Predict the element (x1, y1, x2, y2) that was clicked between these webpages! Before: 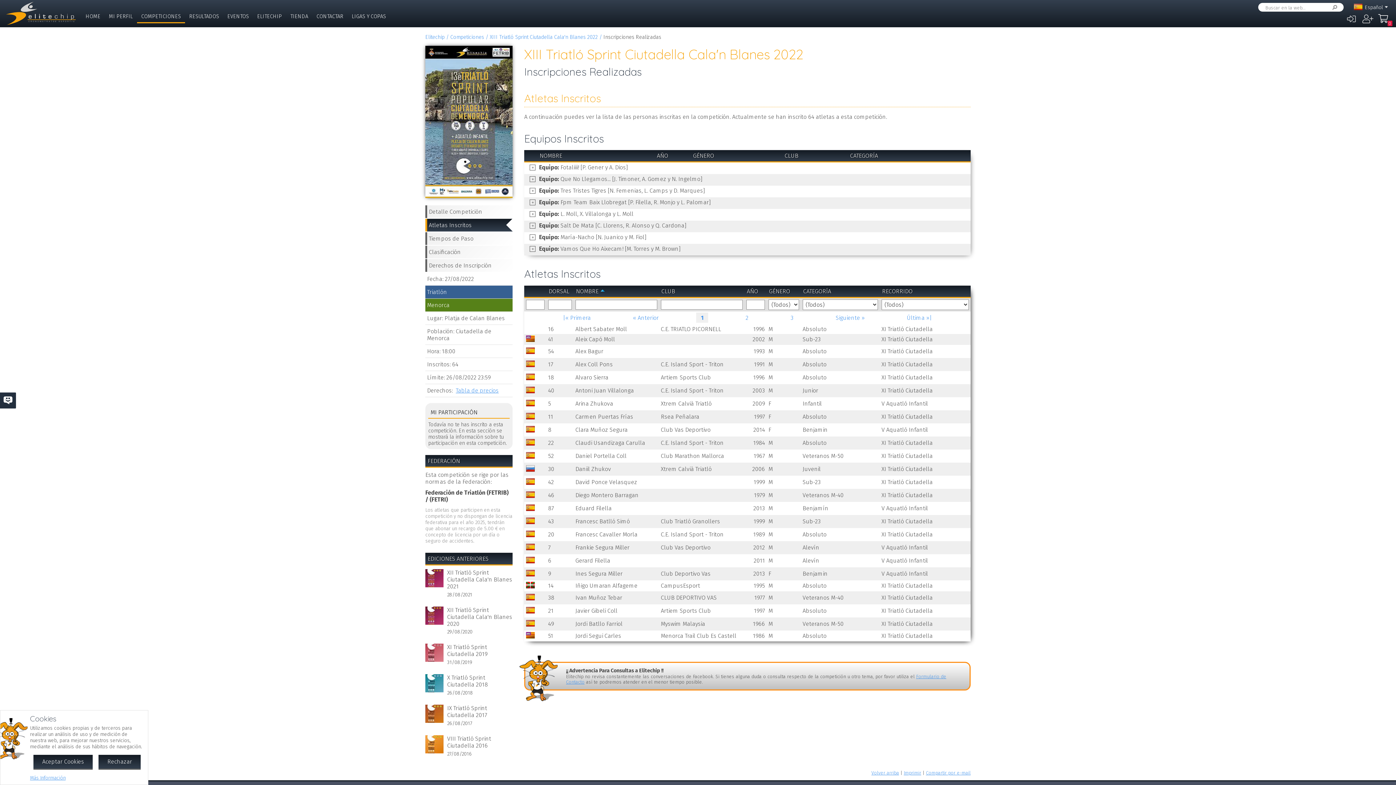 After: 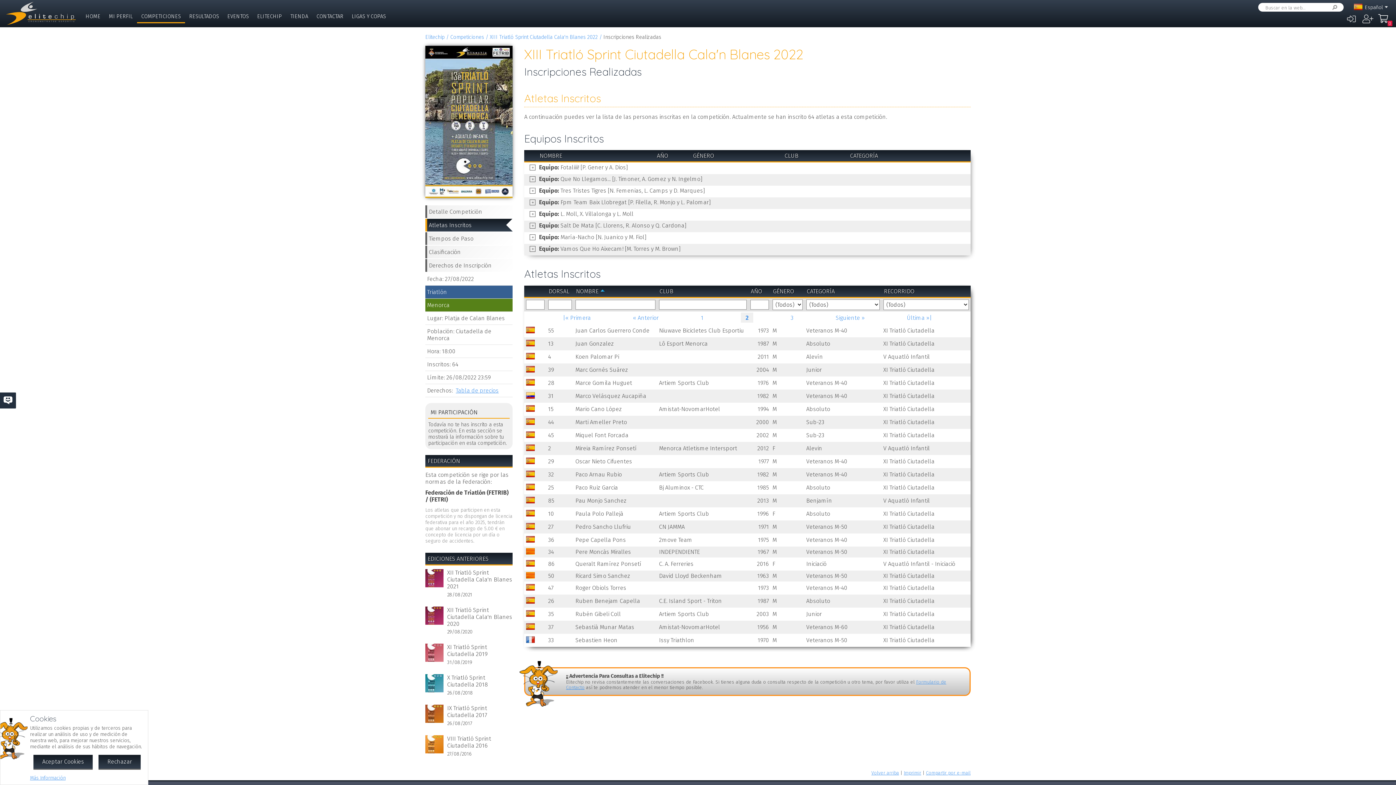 Action: bbox: (741, 312, 753, 323) label: 2